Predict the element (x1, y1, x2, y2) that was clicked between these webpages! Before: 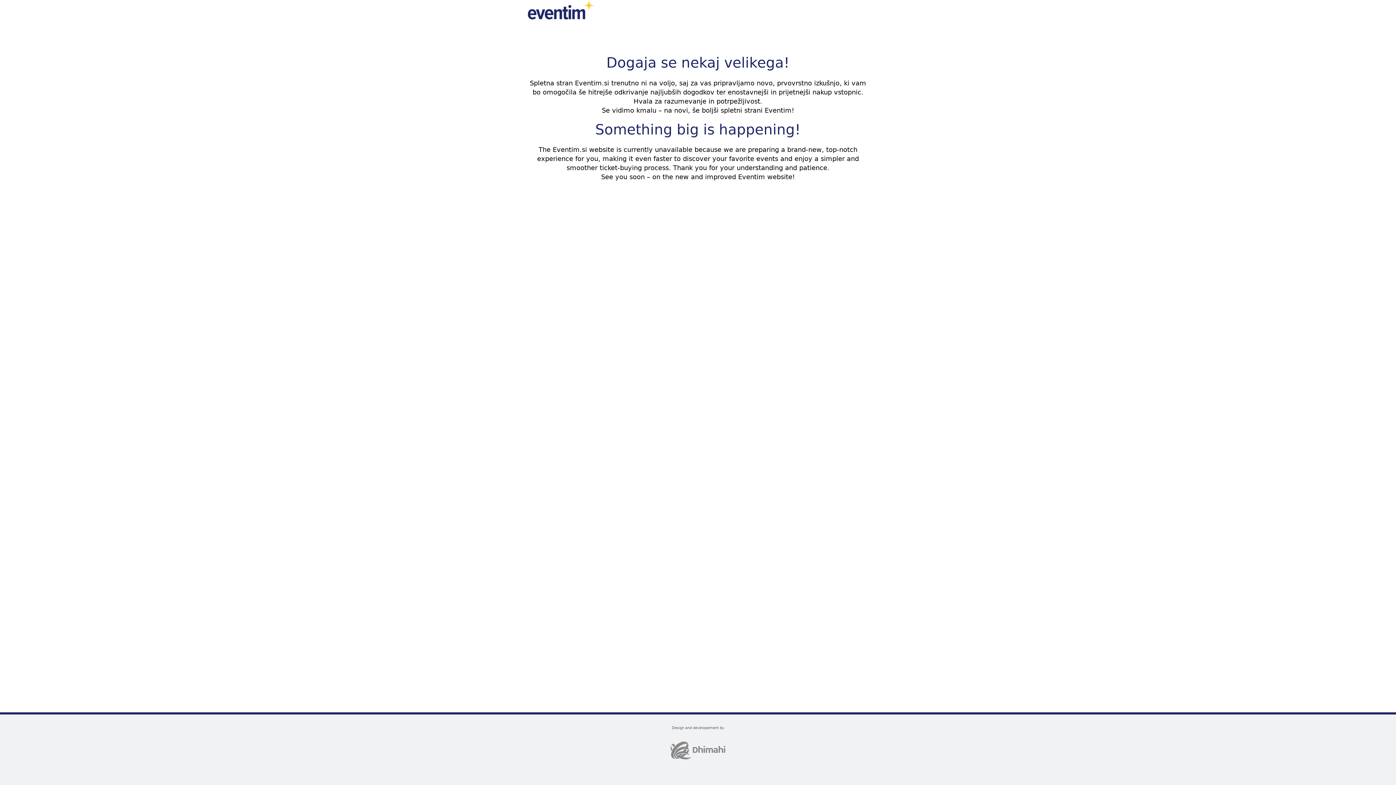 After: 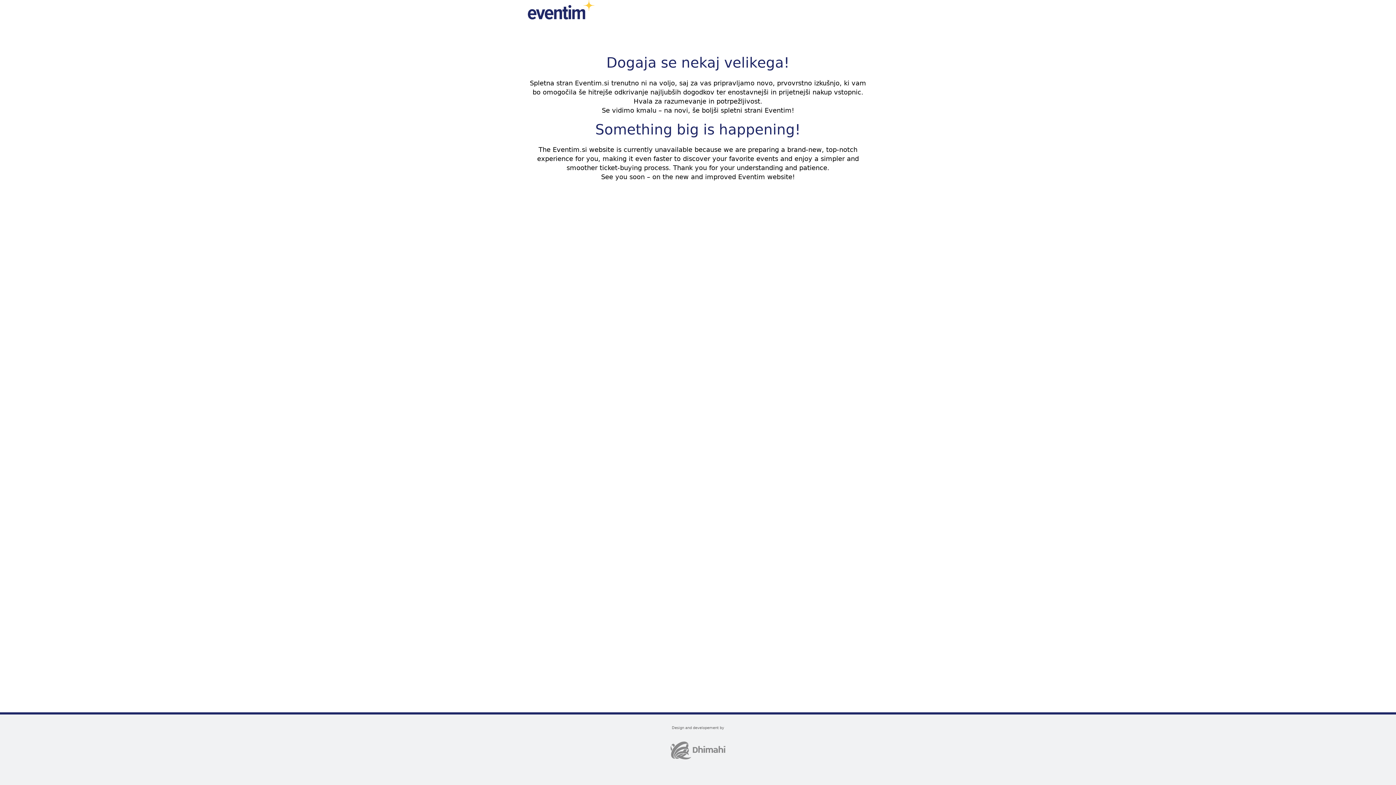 Action: bbox: (523, 0, 598, 26)